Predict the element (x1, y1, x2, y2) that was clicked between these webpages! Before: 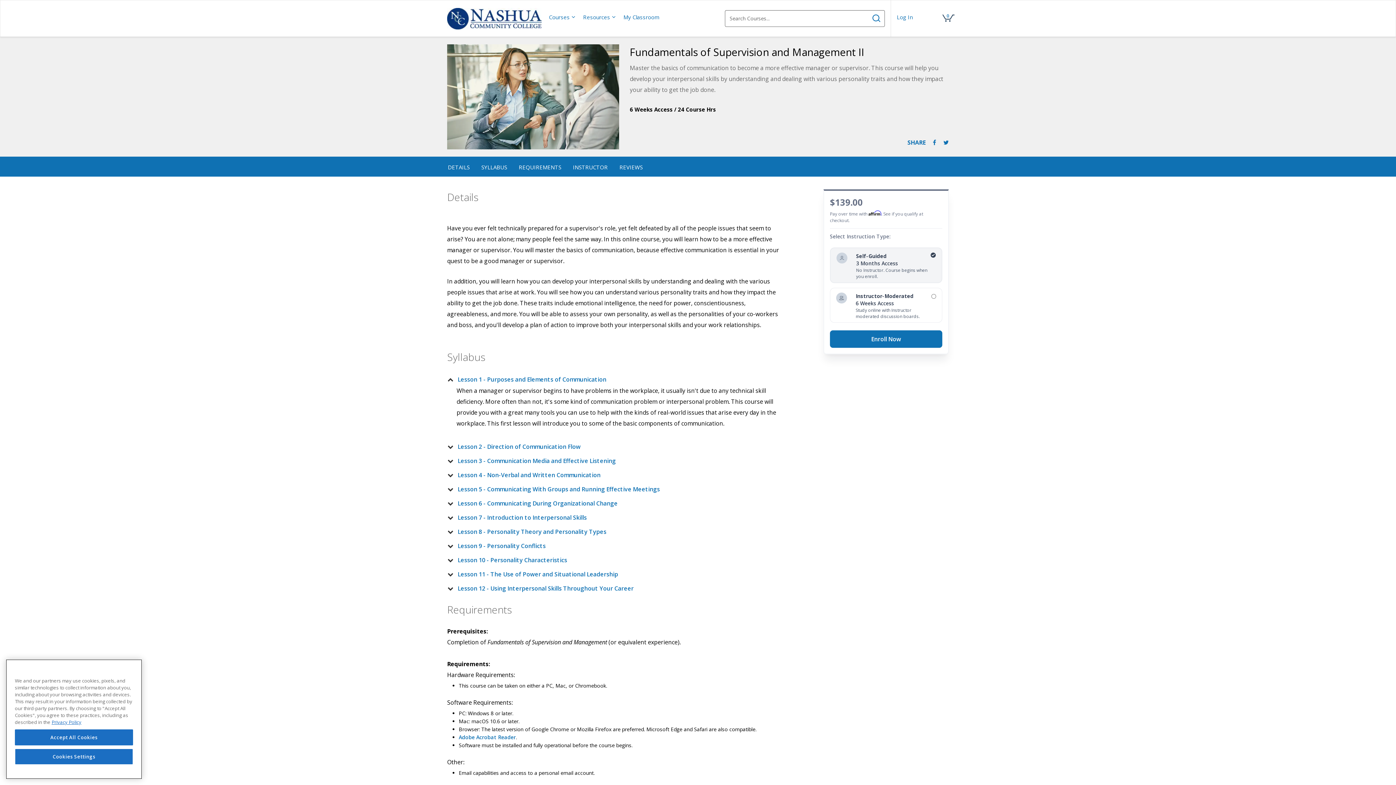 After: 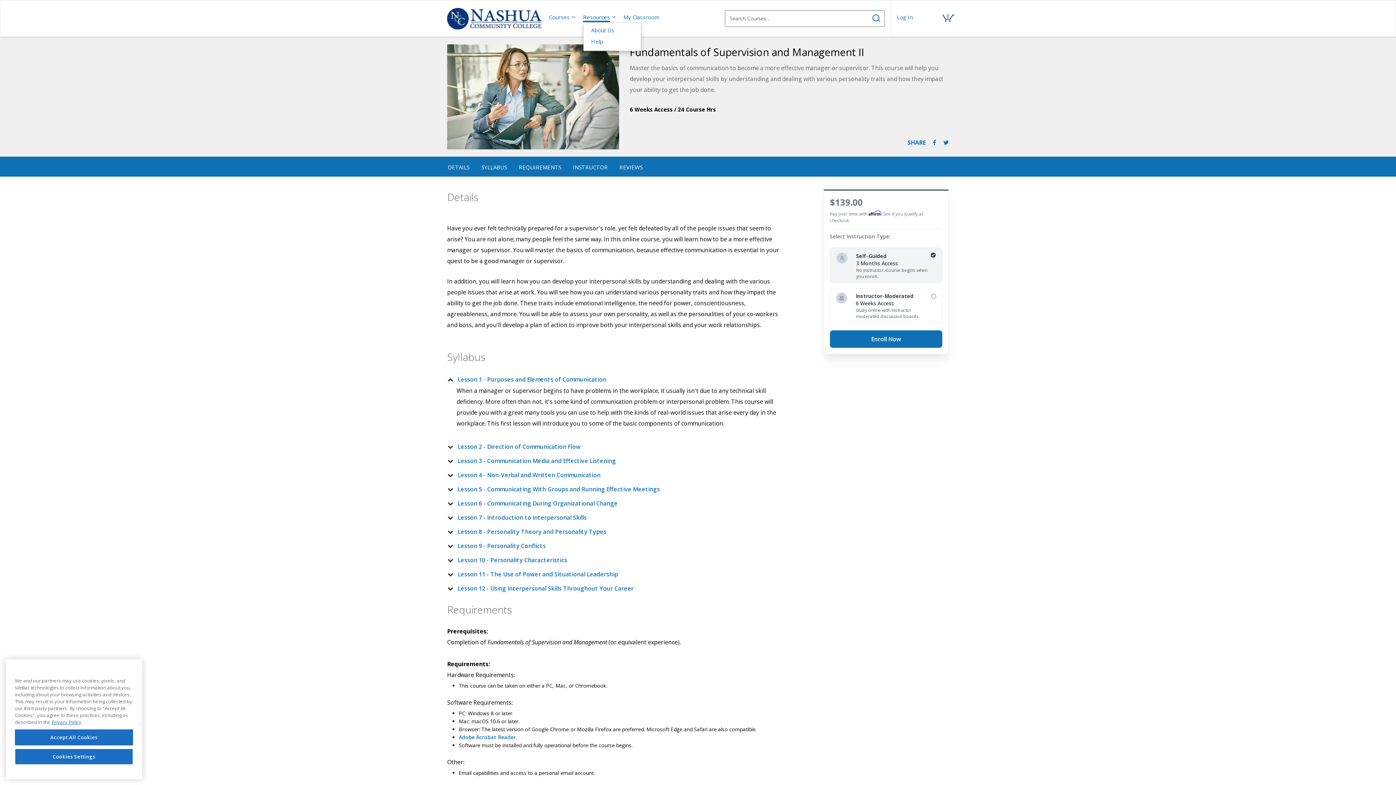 Action: bbox: (579, 0, 620, 33) label: Resources